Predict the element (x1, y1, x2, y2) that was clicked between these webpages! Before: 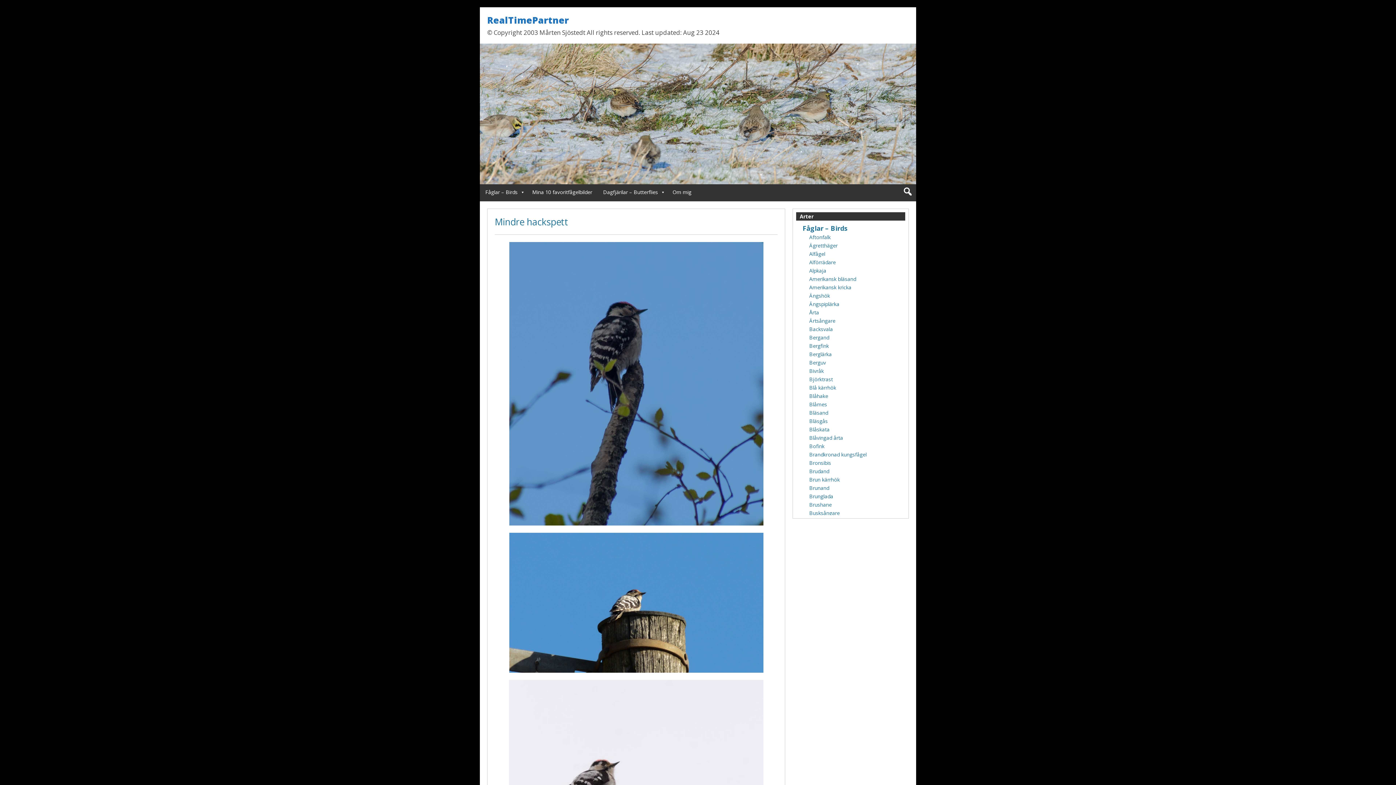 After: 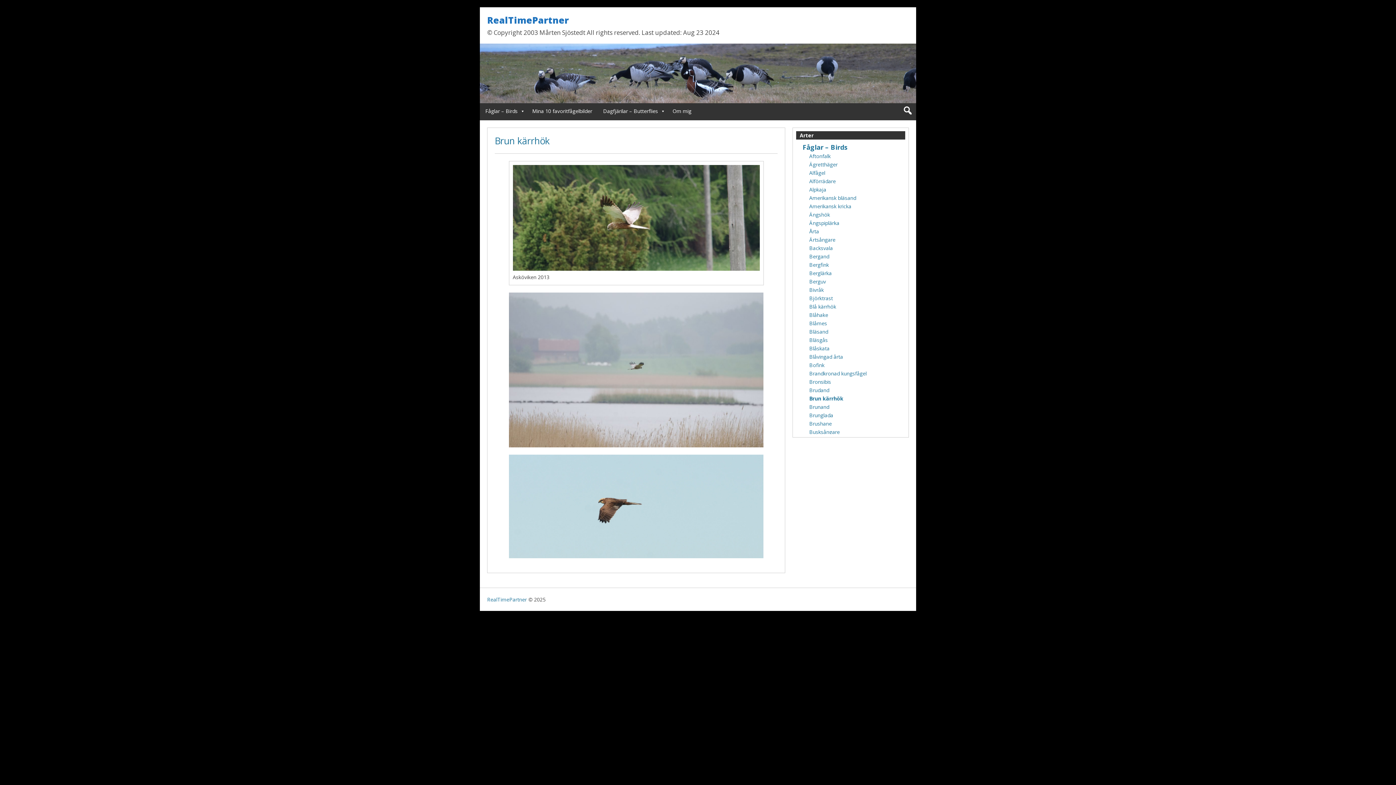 Action: label: Brun kärrhök bbox: (809, 476, 840, 483)